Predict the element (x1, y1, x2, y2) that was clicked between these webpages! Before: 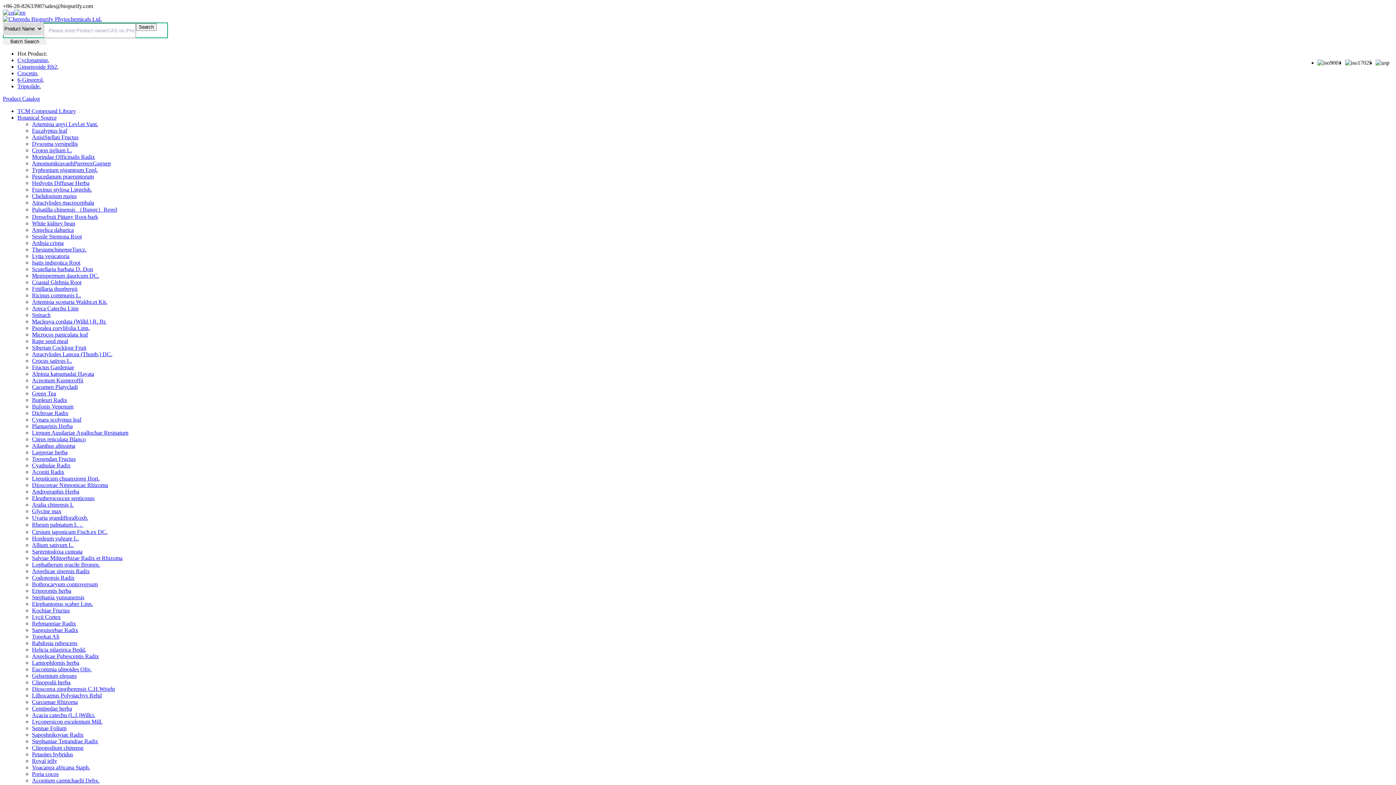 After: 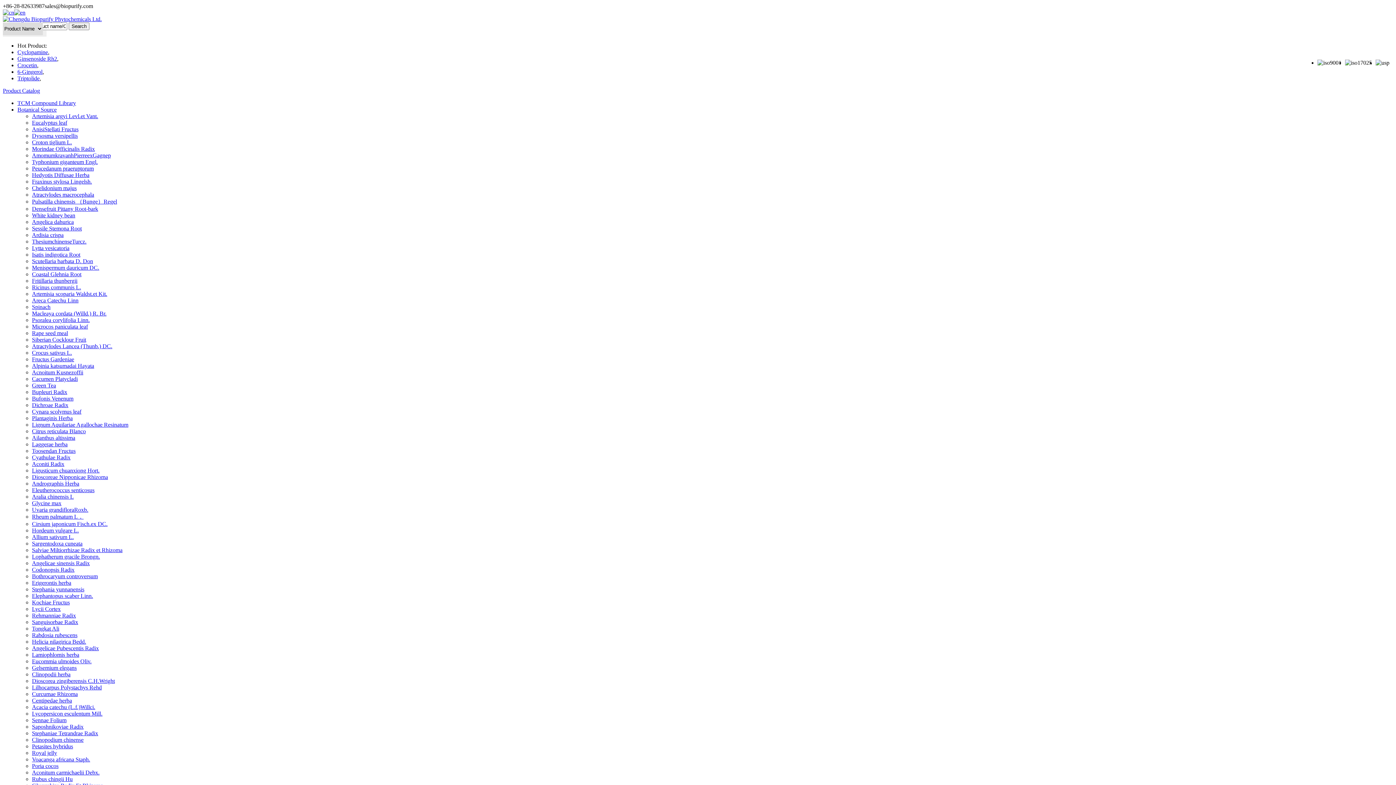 Action: label: Lamiophlomis herba bbox: (32, 660, 79, 666)